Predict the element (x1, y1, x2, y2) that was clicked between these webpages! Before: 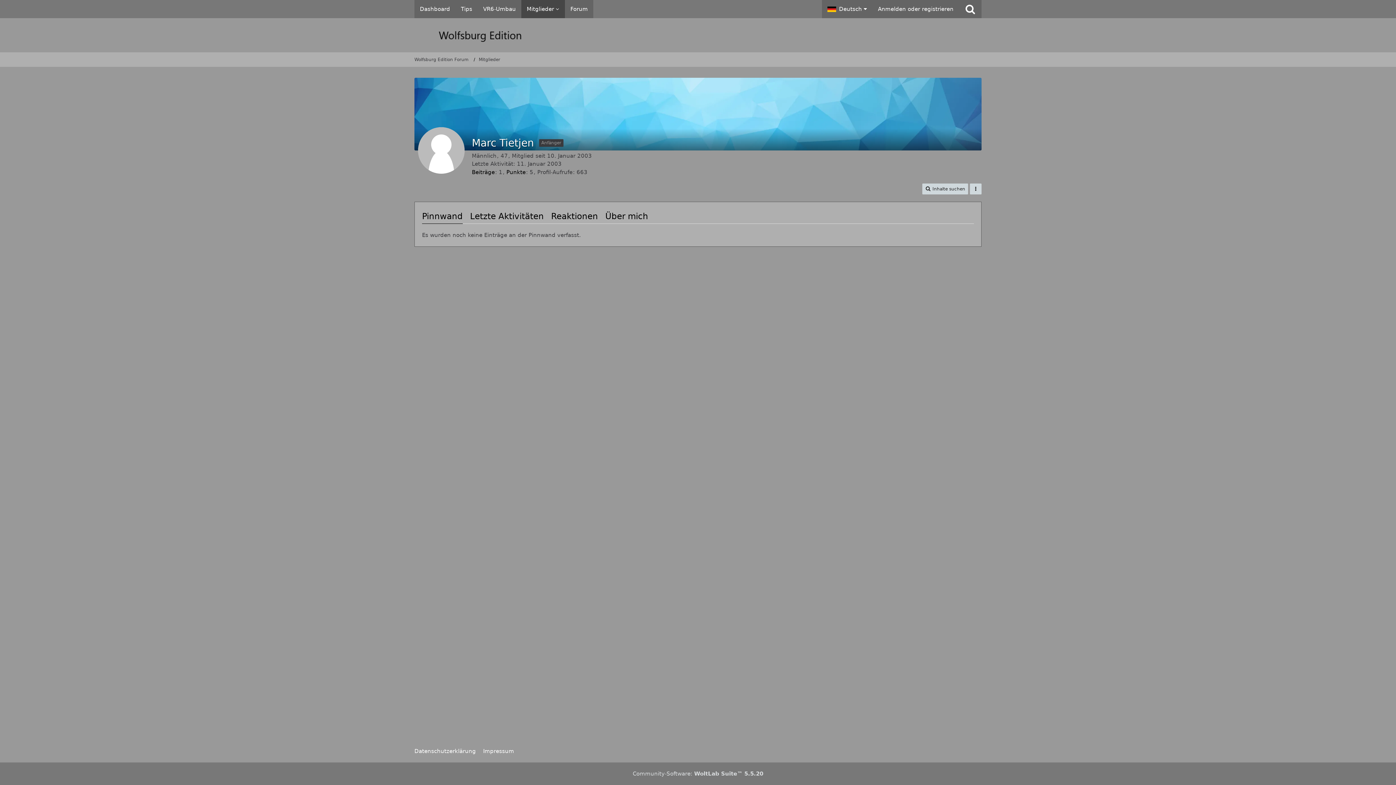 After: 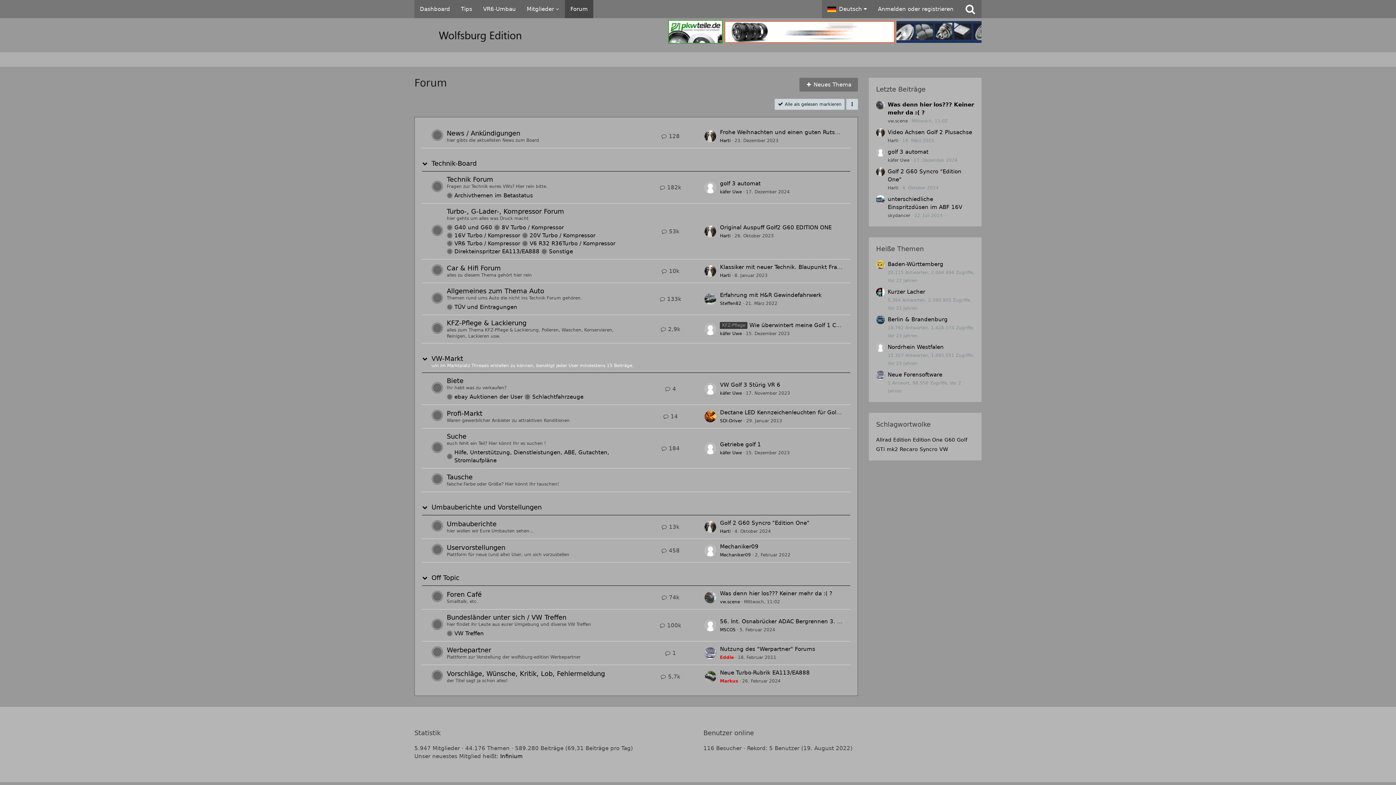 Action: bbox: (414, 56, 468, 62) label: Wolfsburg Edition Forum